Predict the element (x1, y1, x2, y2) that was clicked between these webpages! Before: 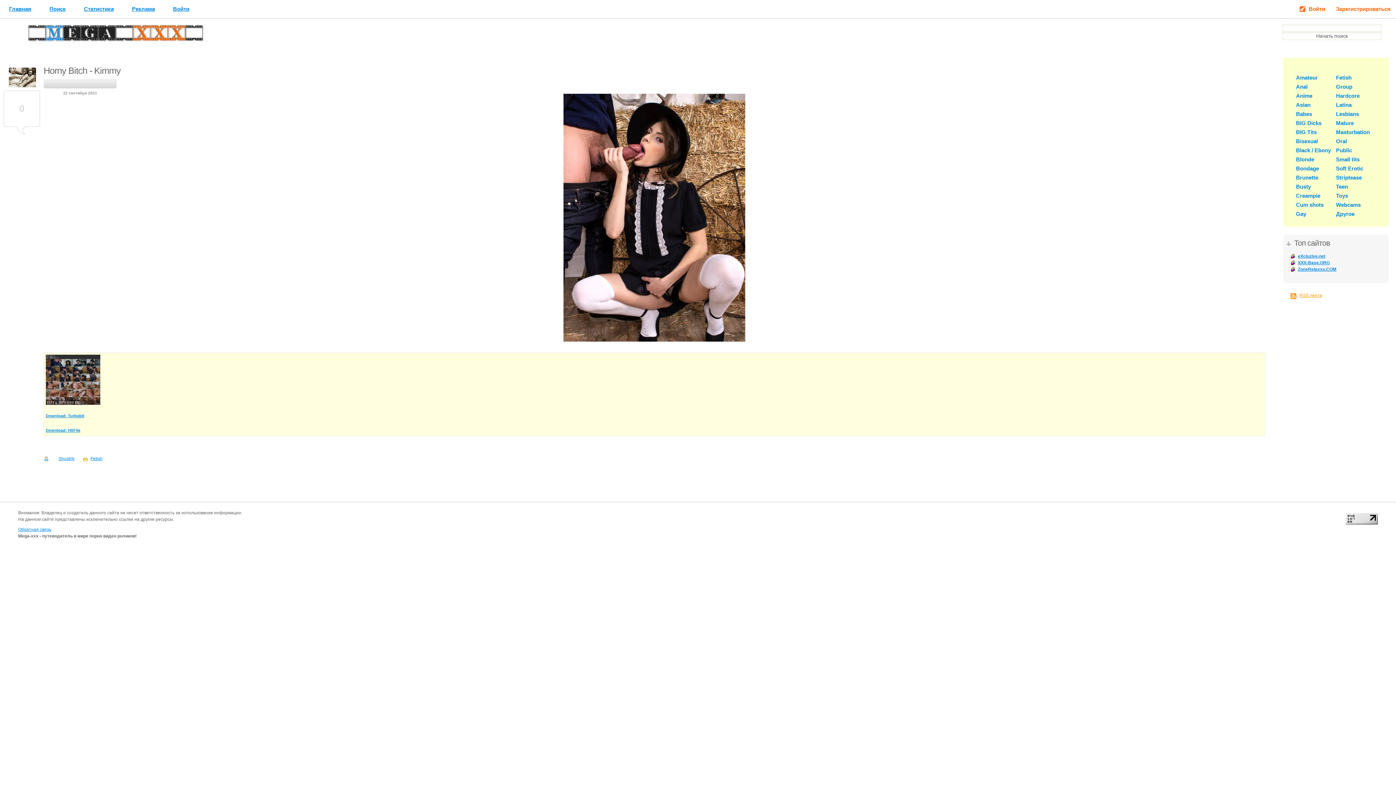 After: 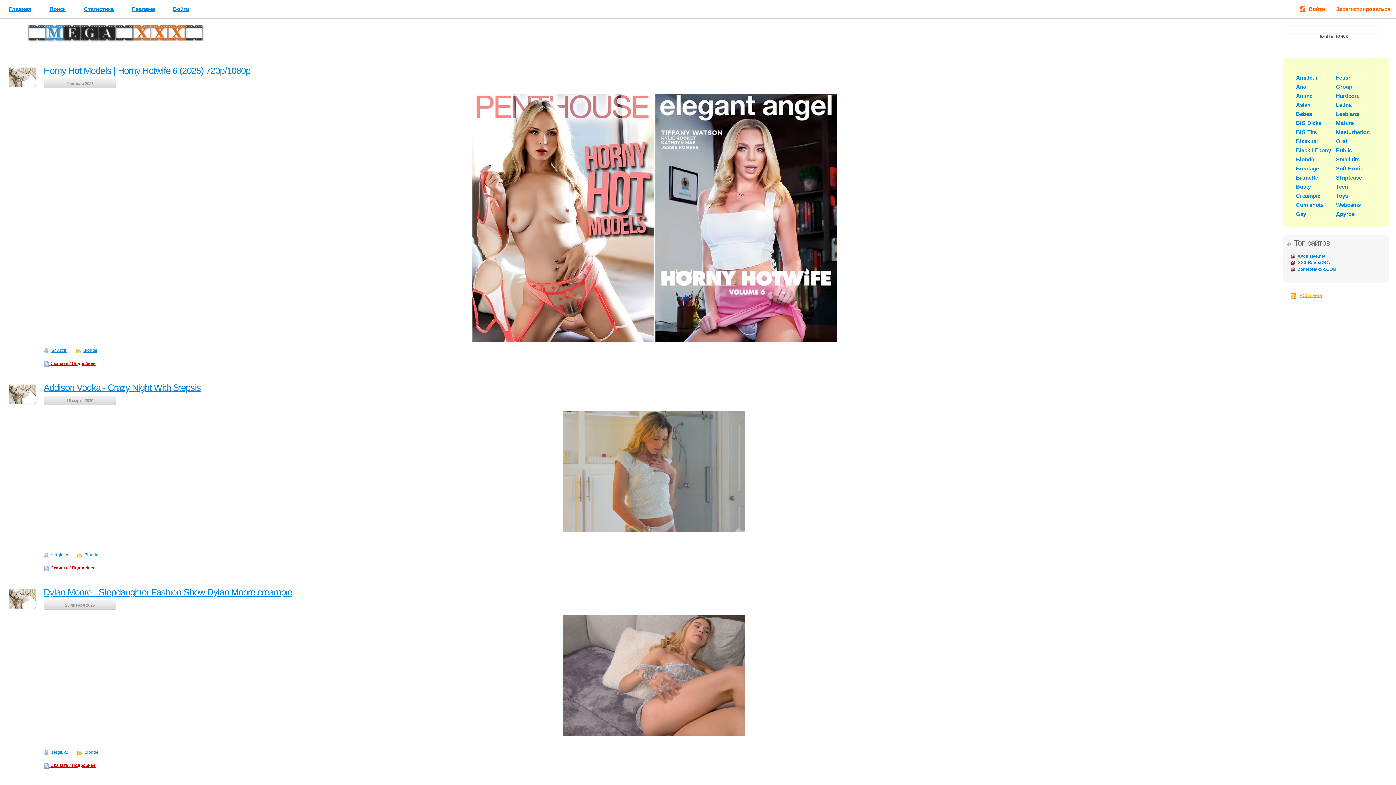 Action: label: Blonde bbox: (1296, 156, 1314, 162)